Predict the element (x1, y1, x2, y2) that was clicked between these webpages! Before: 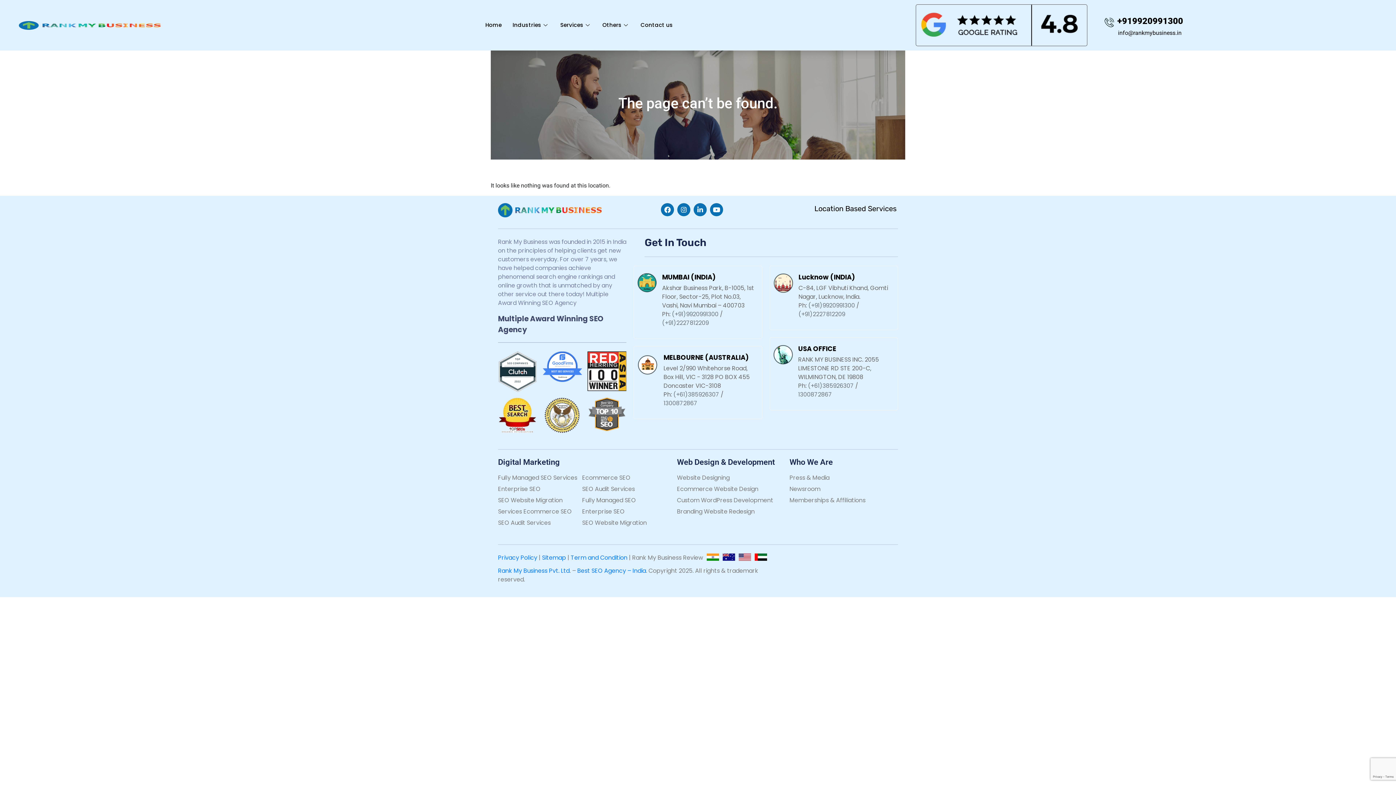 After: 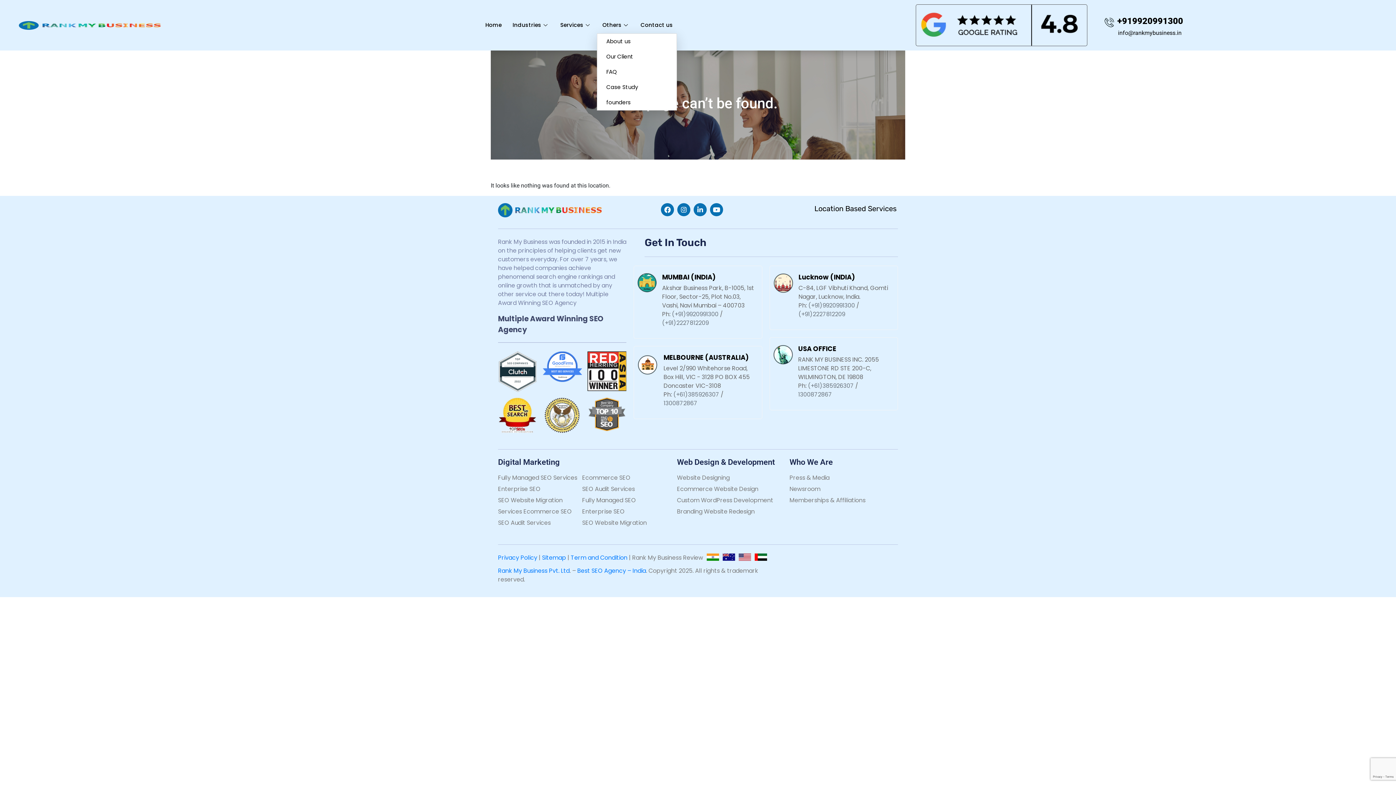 Action: label: Others bbox: (597, 16, 635, 33)